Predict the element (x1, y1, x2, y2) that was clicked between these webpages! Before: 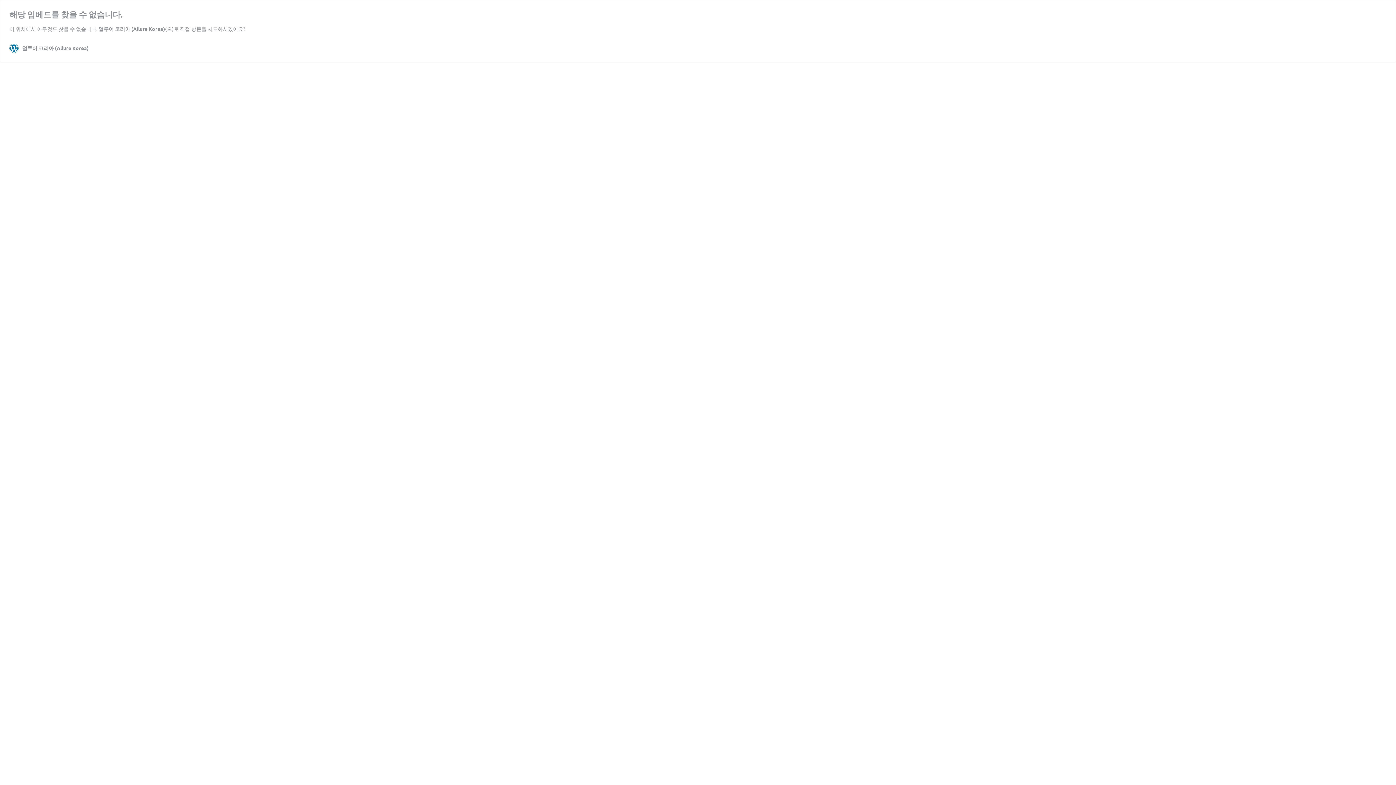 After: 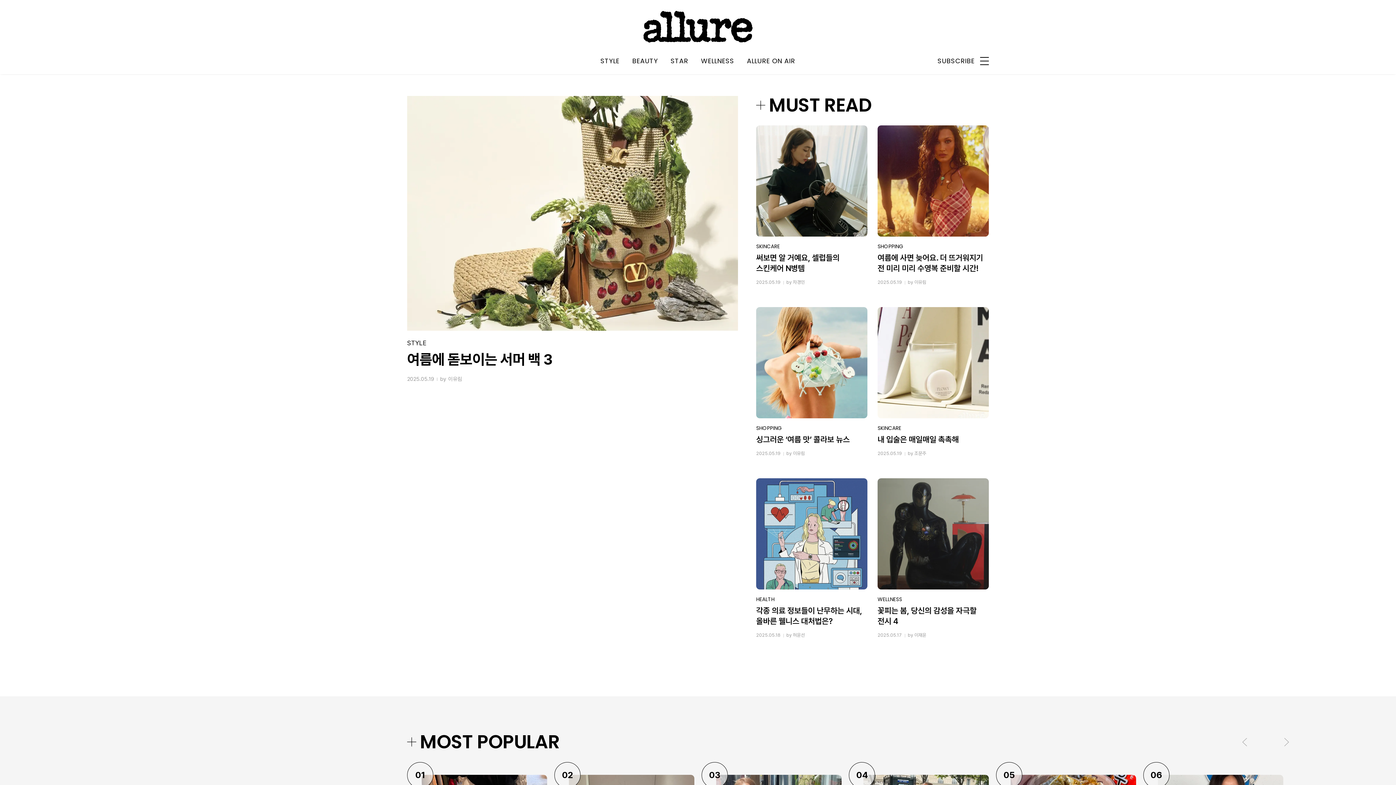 Action: label: 얼루어 코리아 (Allure Korea) bbox: (98, 25, 165, 32)